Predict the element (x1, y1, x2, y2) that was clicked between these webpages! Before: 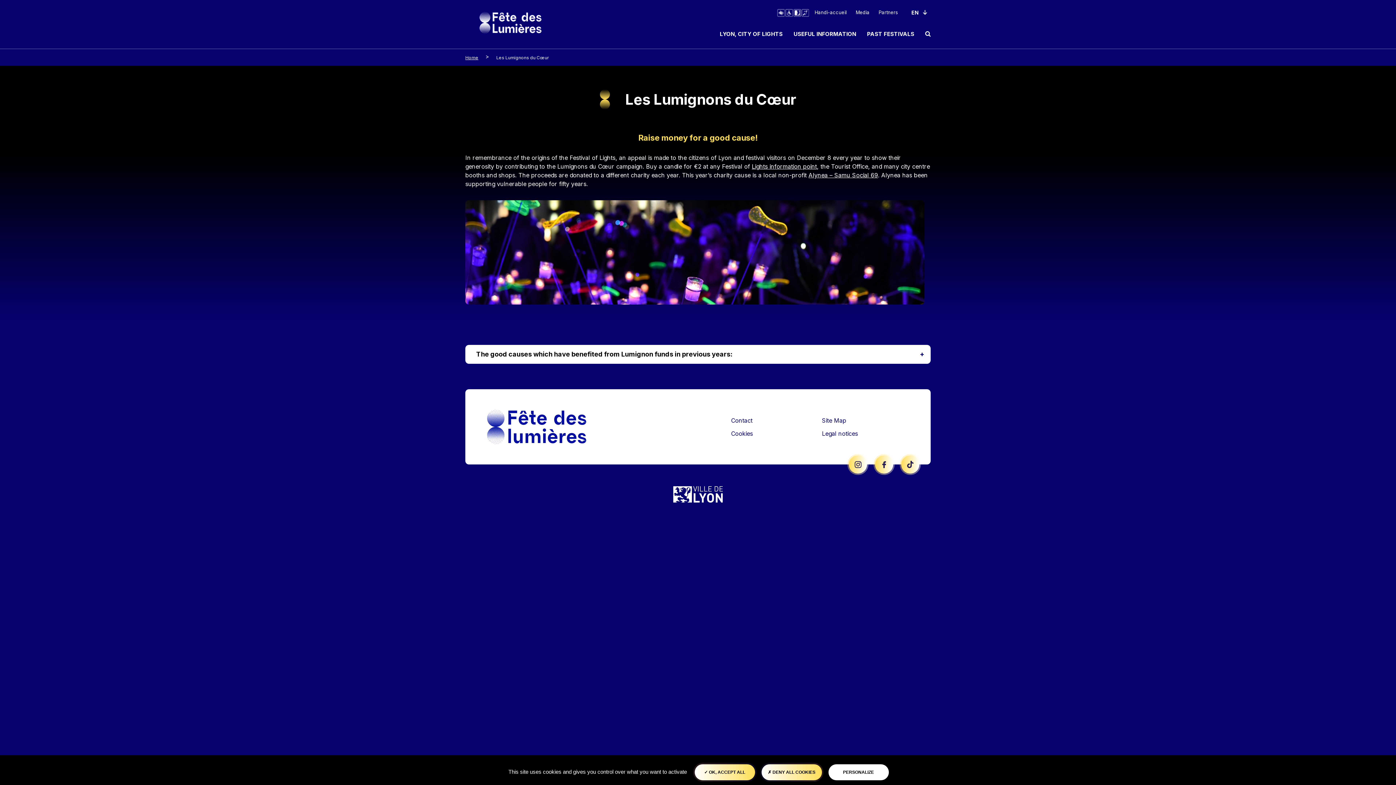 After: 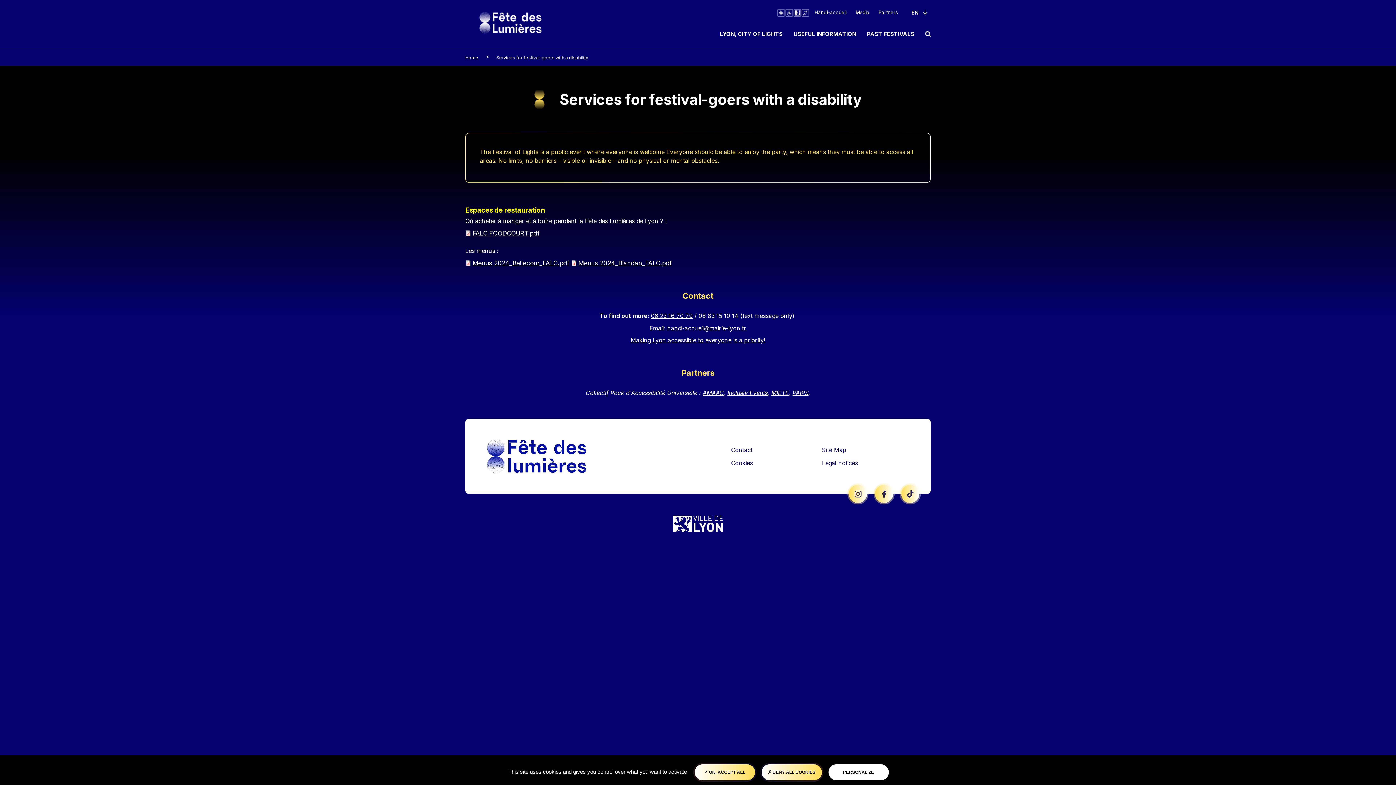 Action: bbox: (814, 5, 846, 19) label: Handi-accueil